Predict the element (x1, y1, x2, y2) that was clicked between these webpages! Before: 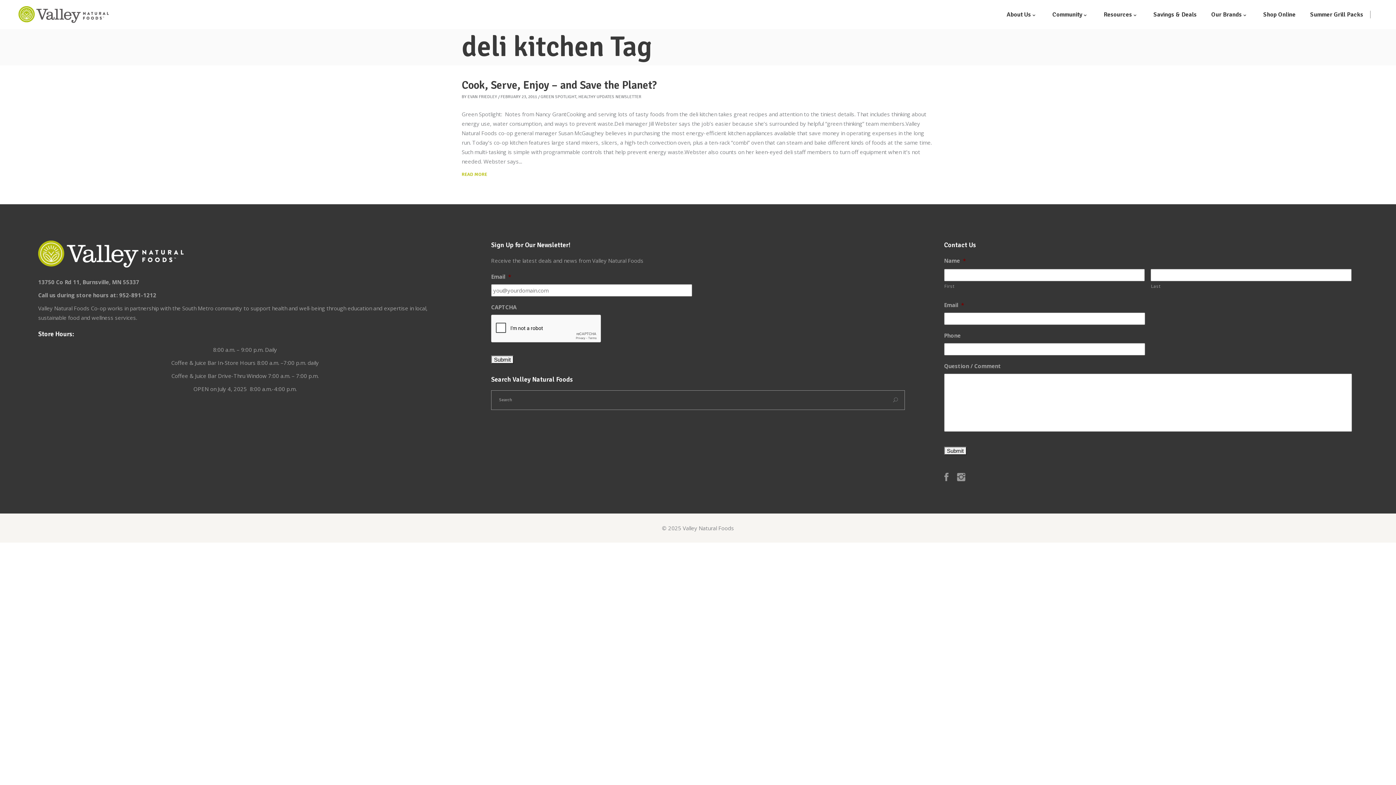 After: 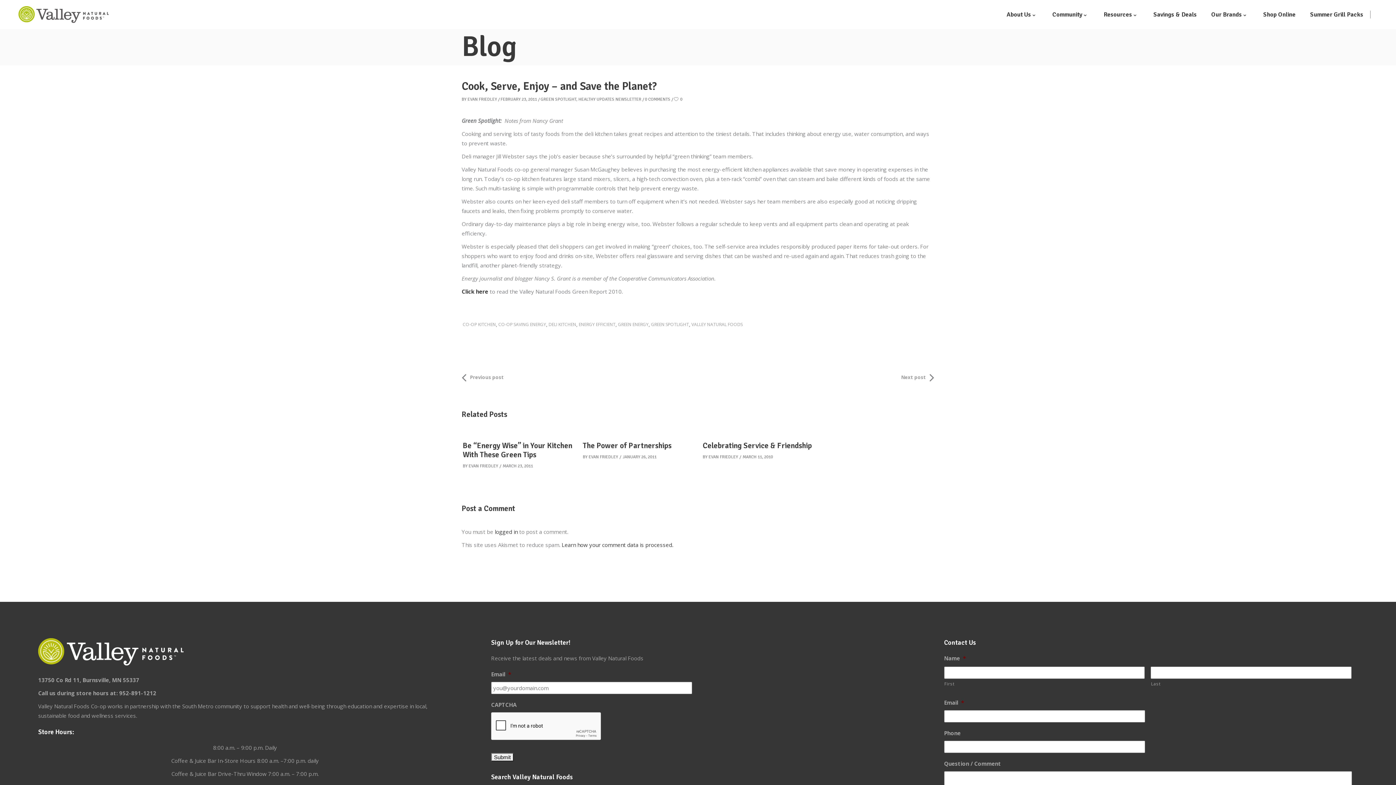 Action: label: Cook, Serve, Enjoy – and Save the Planet? bbox: (461, 78, 657, 92)